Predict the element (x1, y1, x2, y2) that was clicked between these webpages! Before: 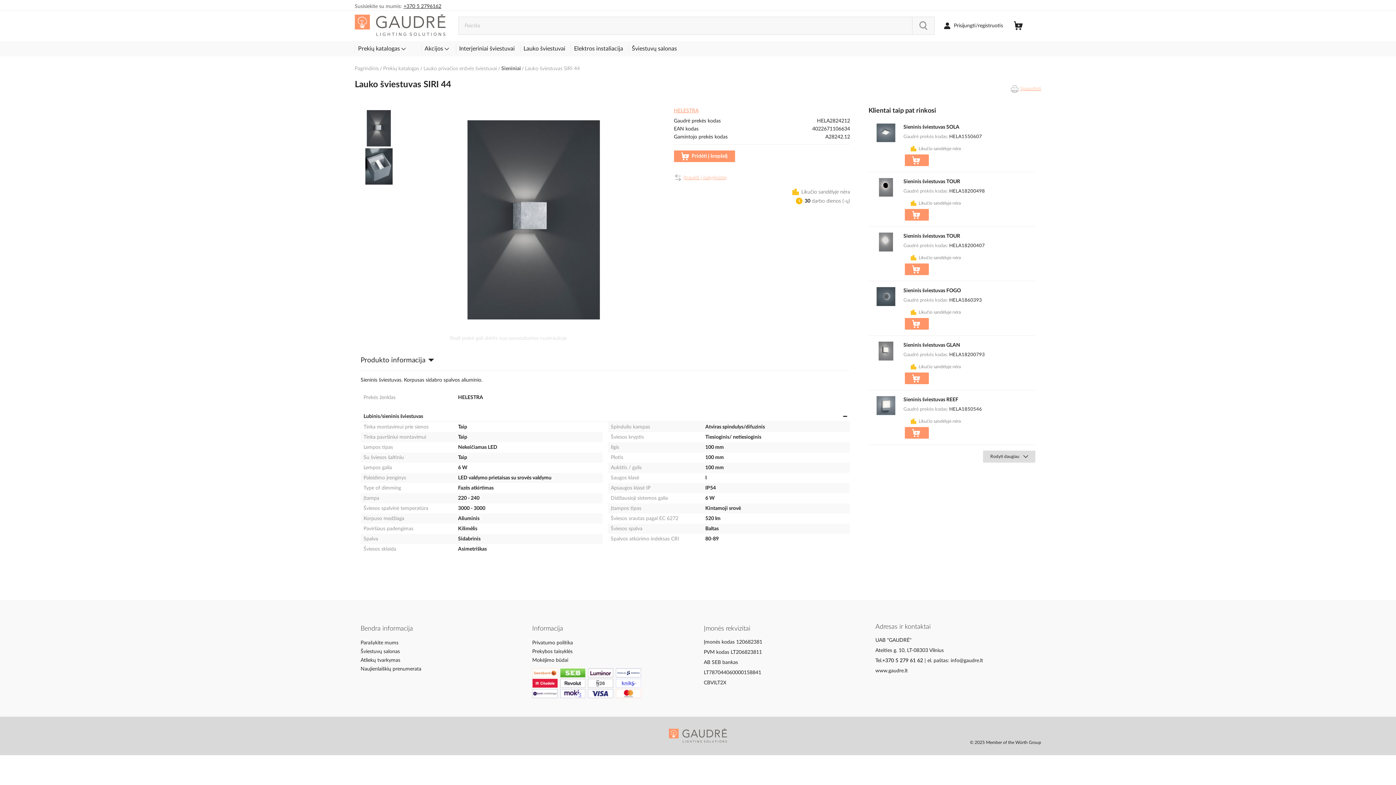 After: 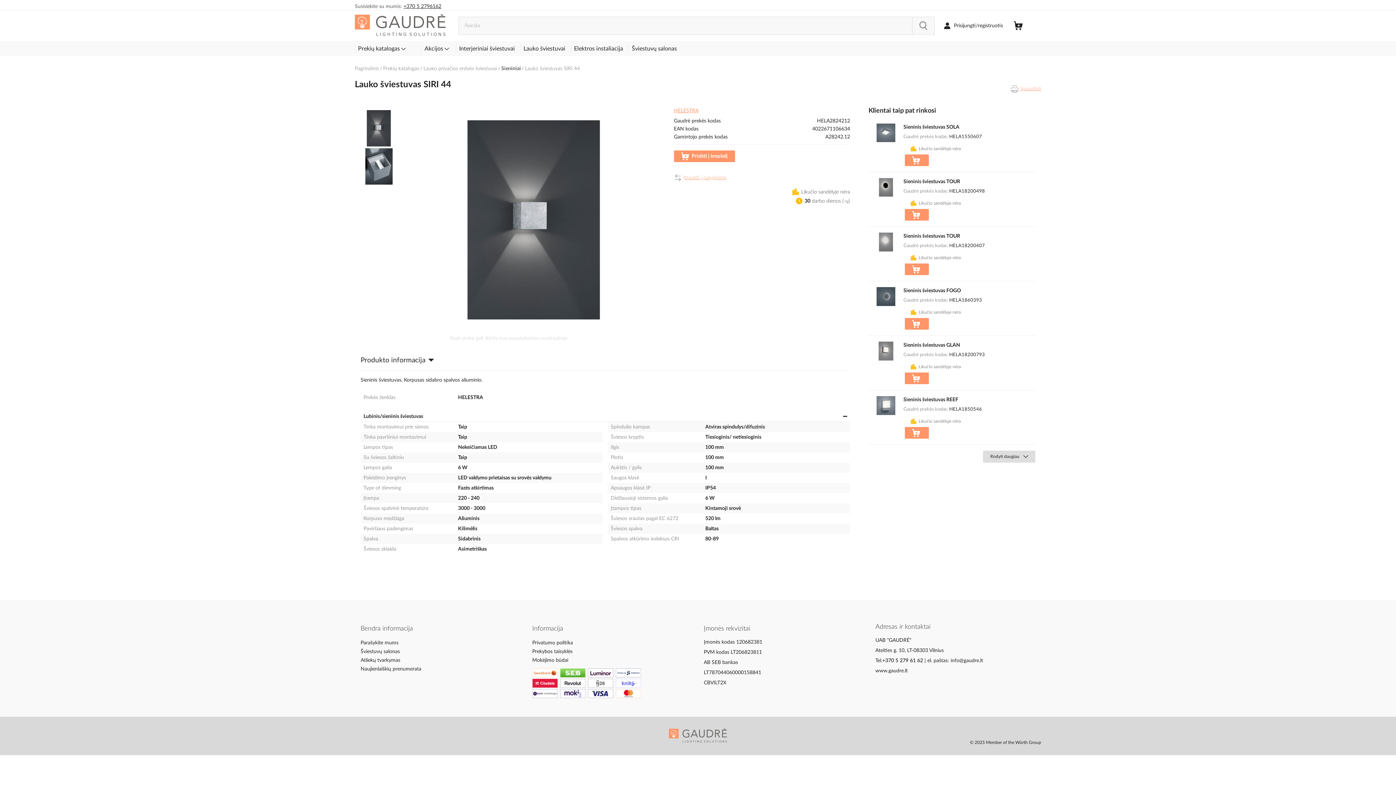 Action: bbox: (360, 107, 397, 145) label: Lauko šviestuvas SIRI 44